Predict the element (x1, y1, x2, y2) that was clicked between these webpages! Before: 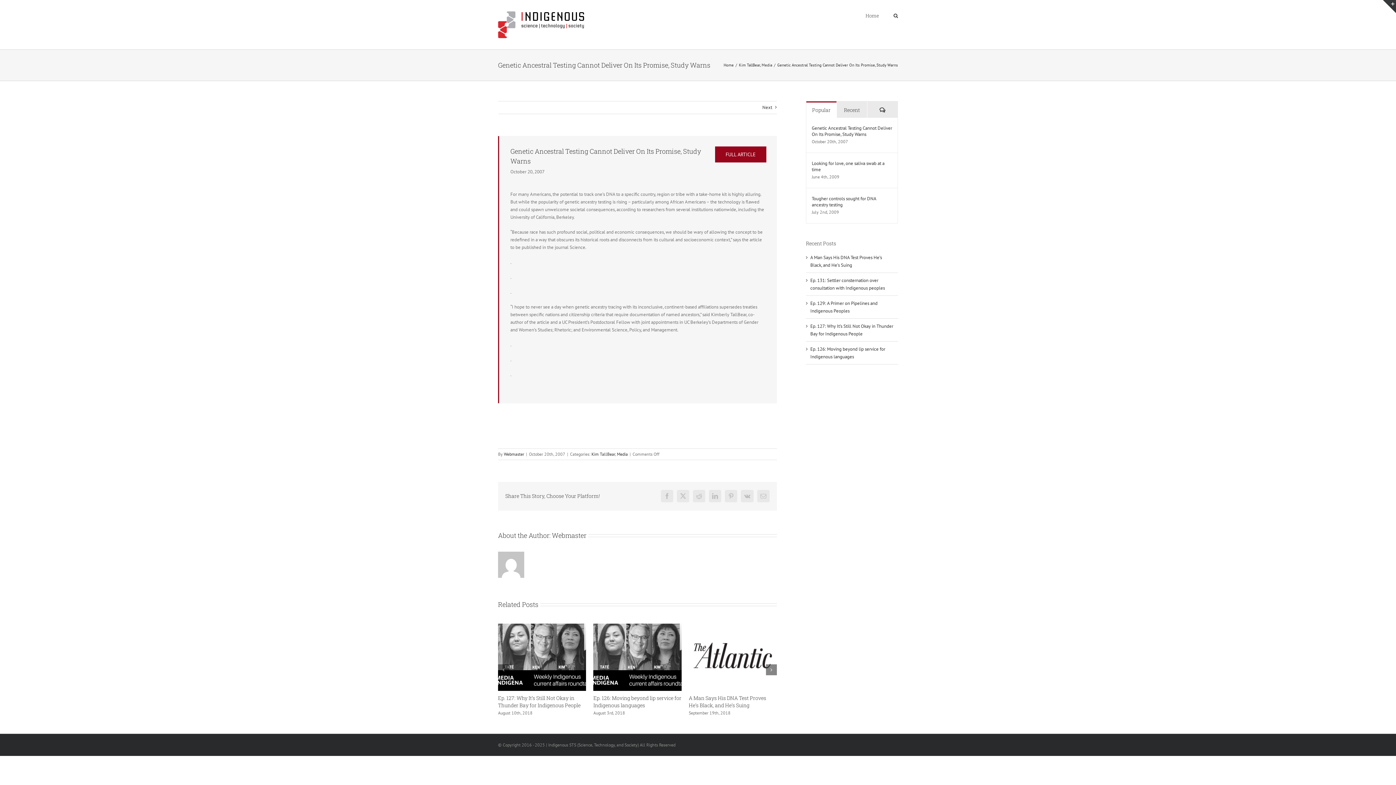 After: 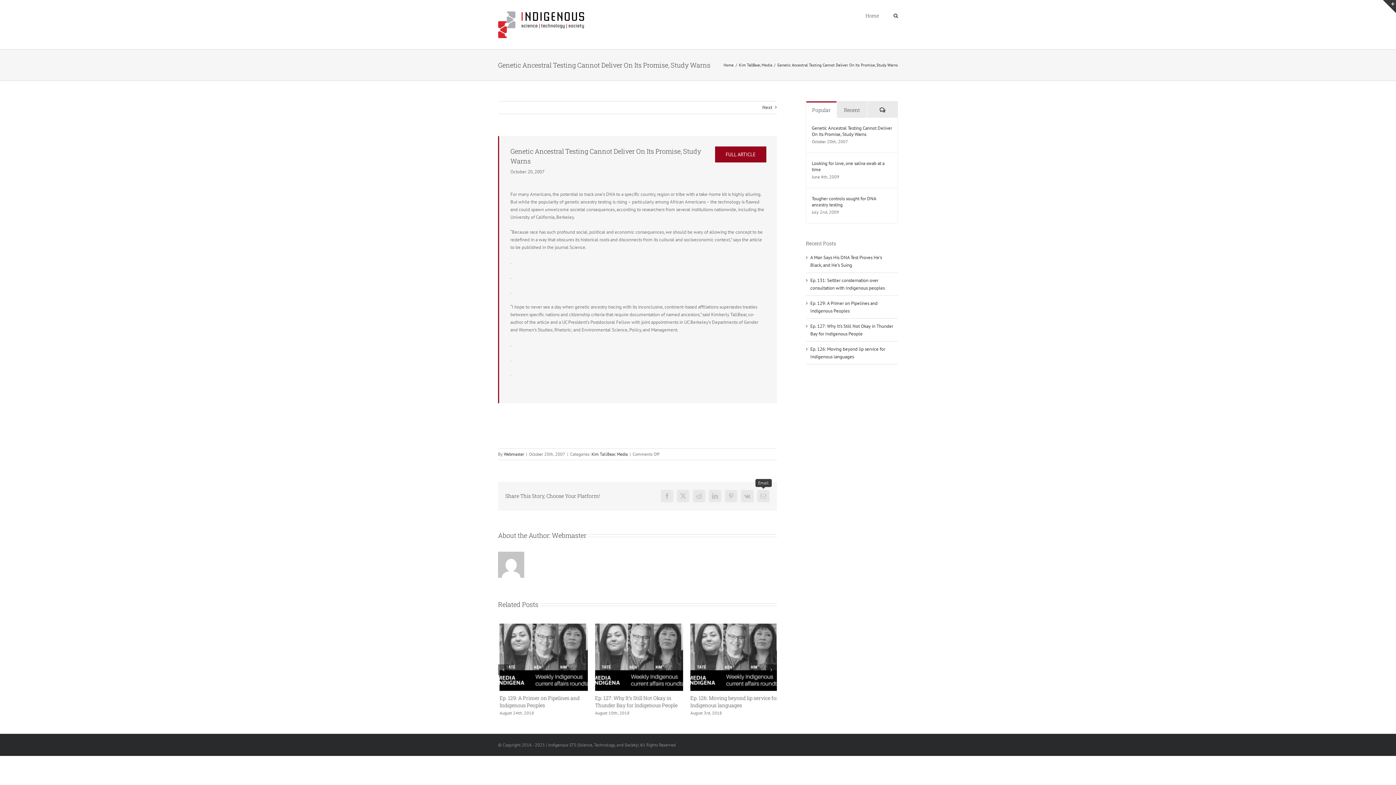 Action: bbox: (757, 490, 769, 502) label: Email